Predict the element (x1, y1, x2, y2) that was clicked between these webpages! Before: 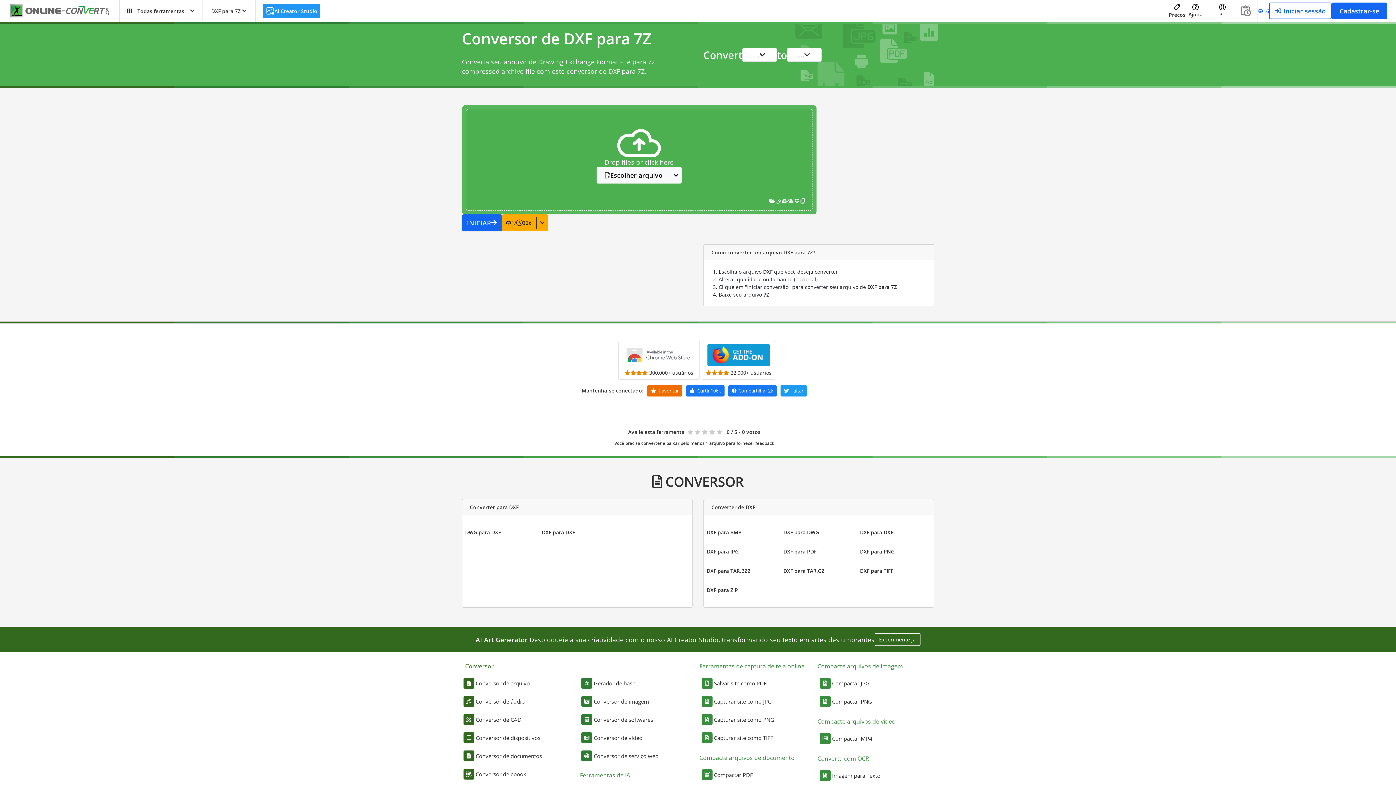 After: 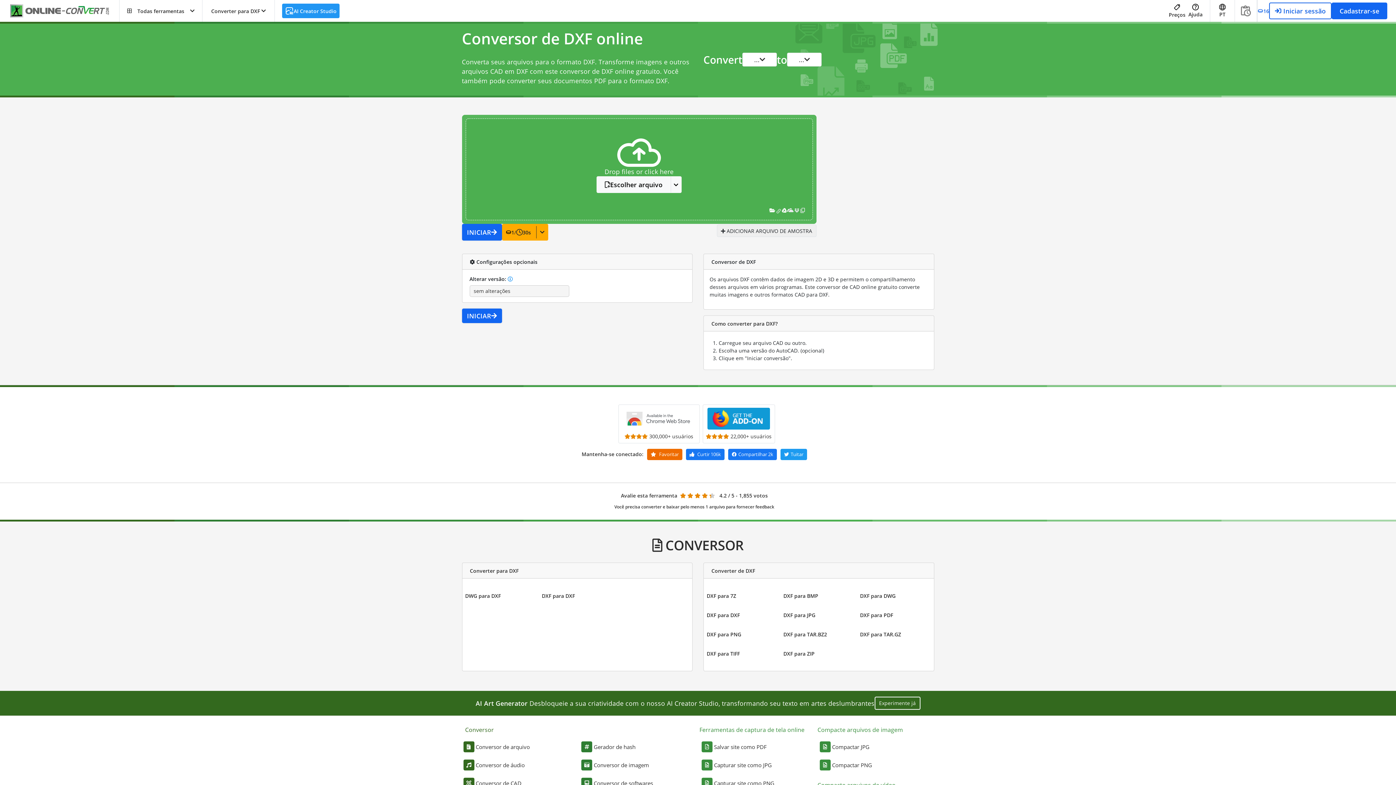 Action: bbox: (540, 525, 576, 539) label: DXF para DXF